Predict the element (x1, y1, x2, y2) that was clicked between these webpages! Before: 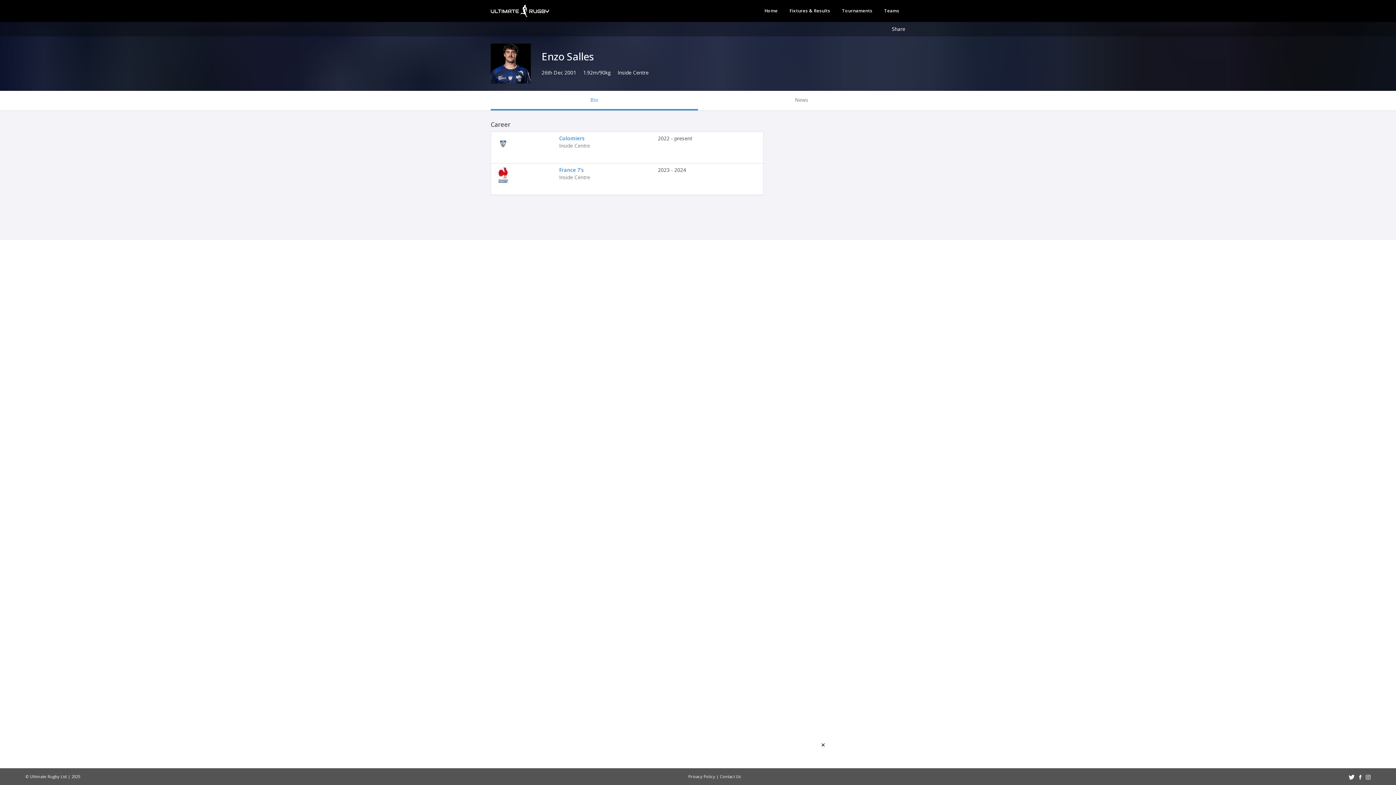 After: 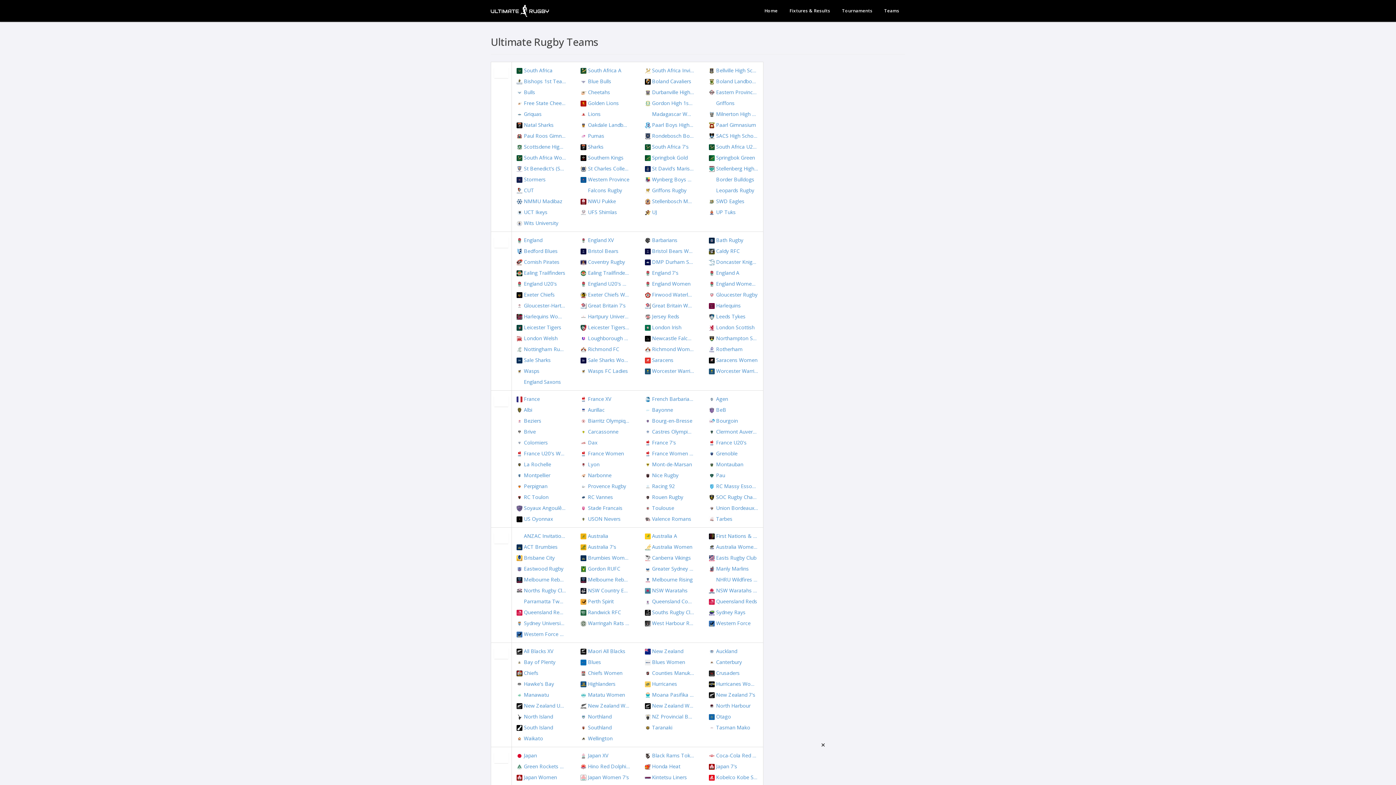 Action: bbox: (878, 3, 905, 18) label: Teams